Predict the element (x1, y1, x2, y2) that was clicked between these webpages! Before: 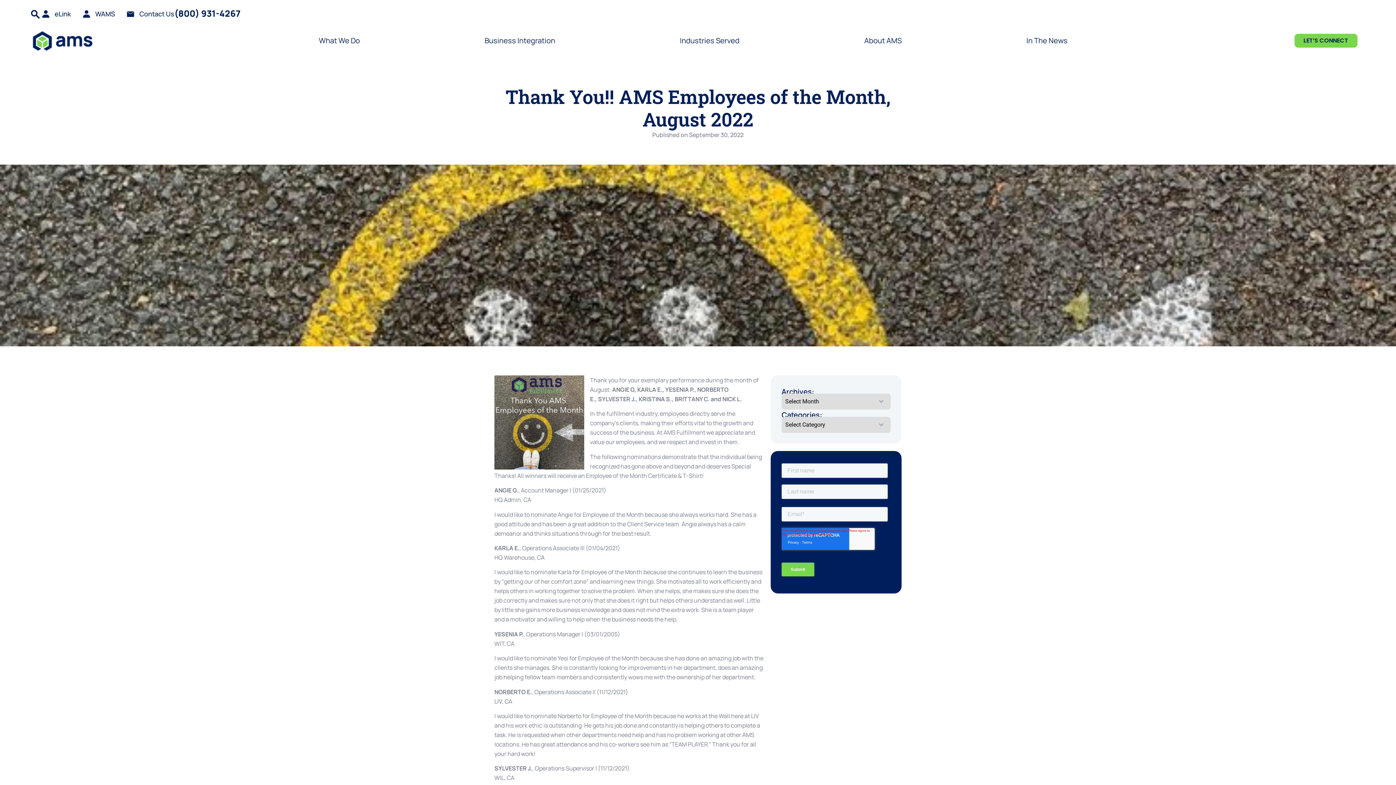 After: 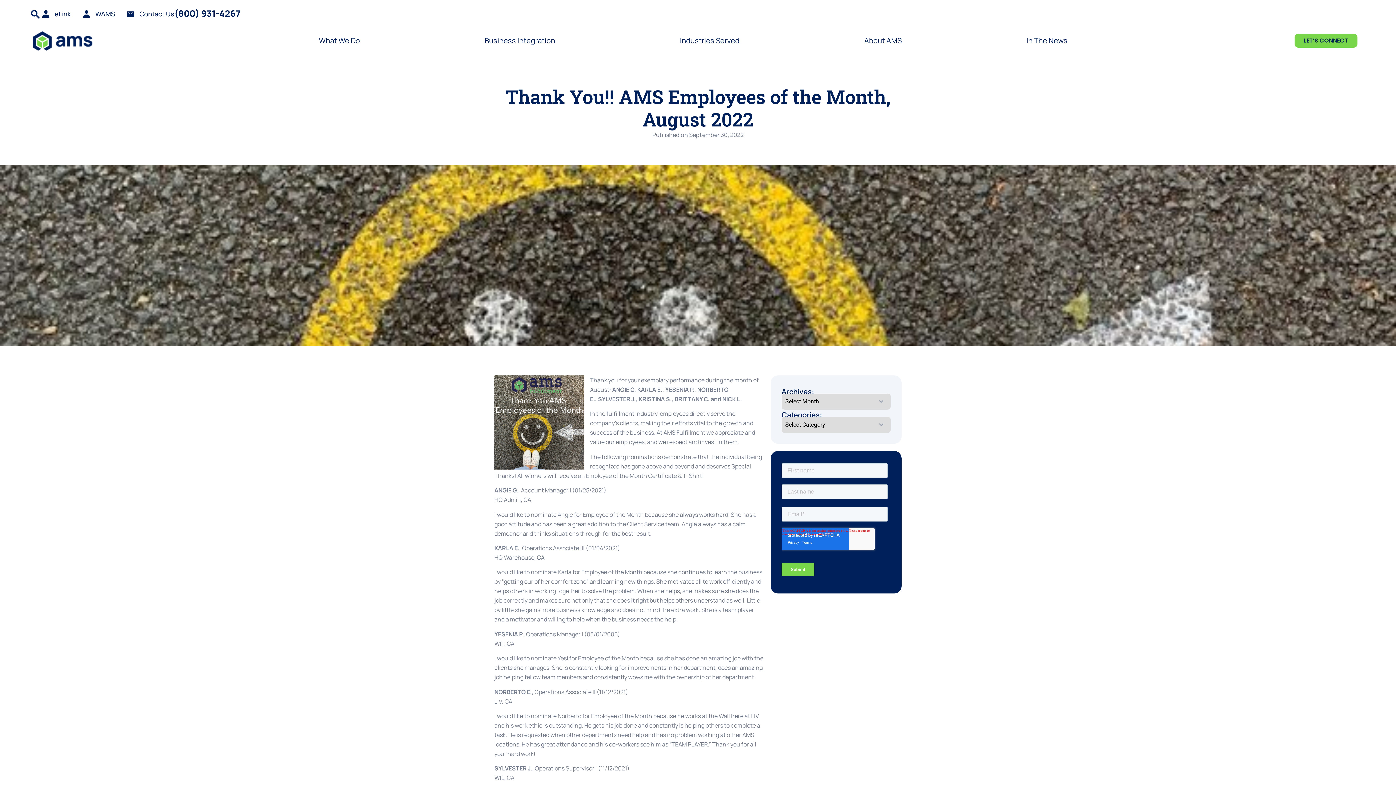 Action: bbox: (41, 9, 70, 18) label: eLink